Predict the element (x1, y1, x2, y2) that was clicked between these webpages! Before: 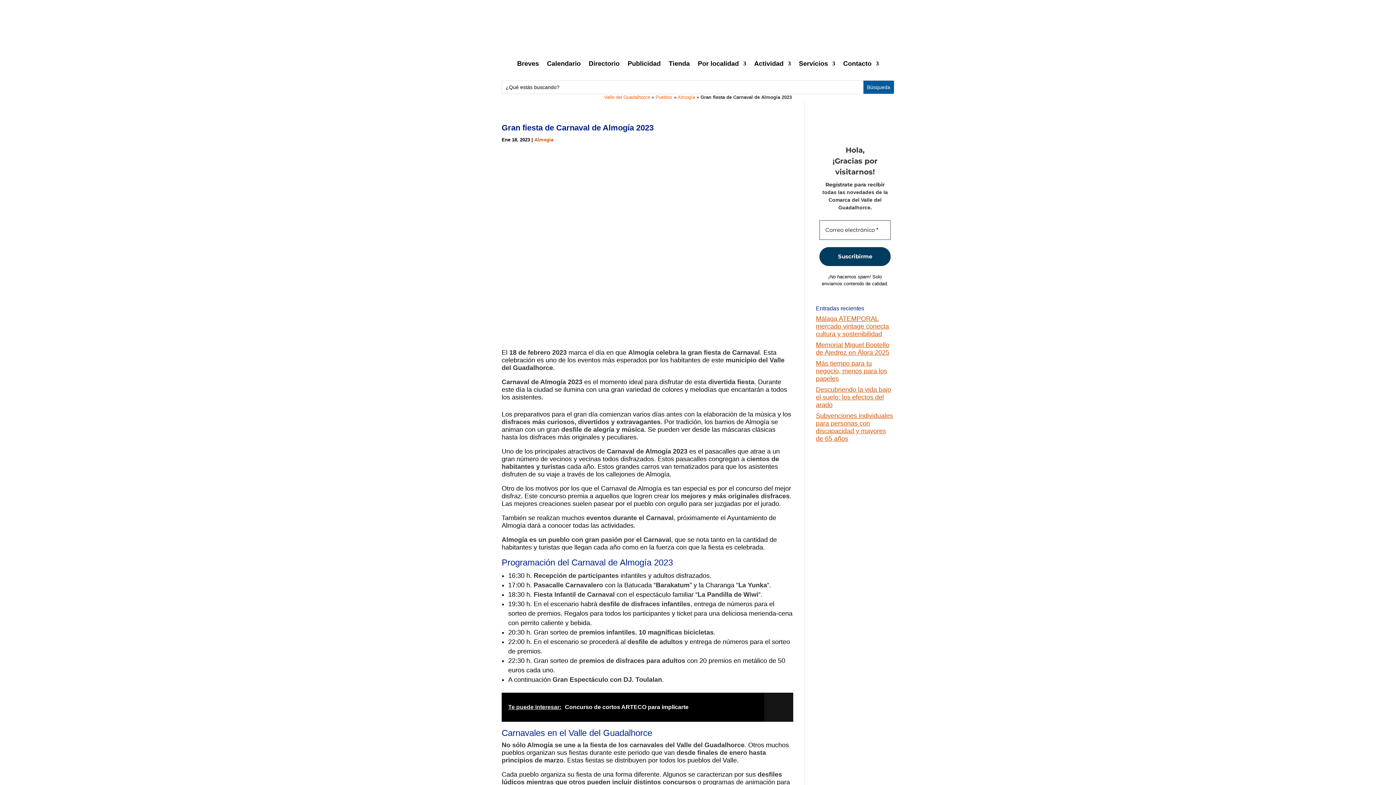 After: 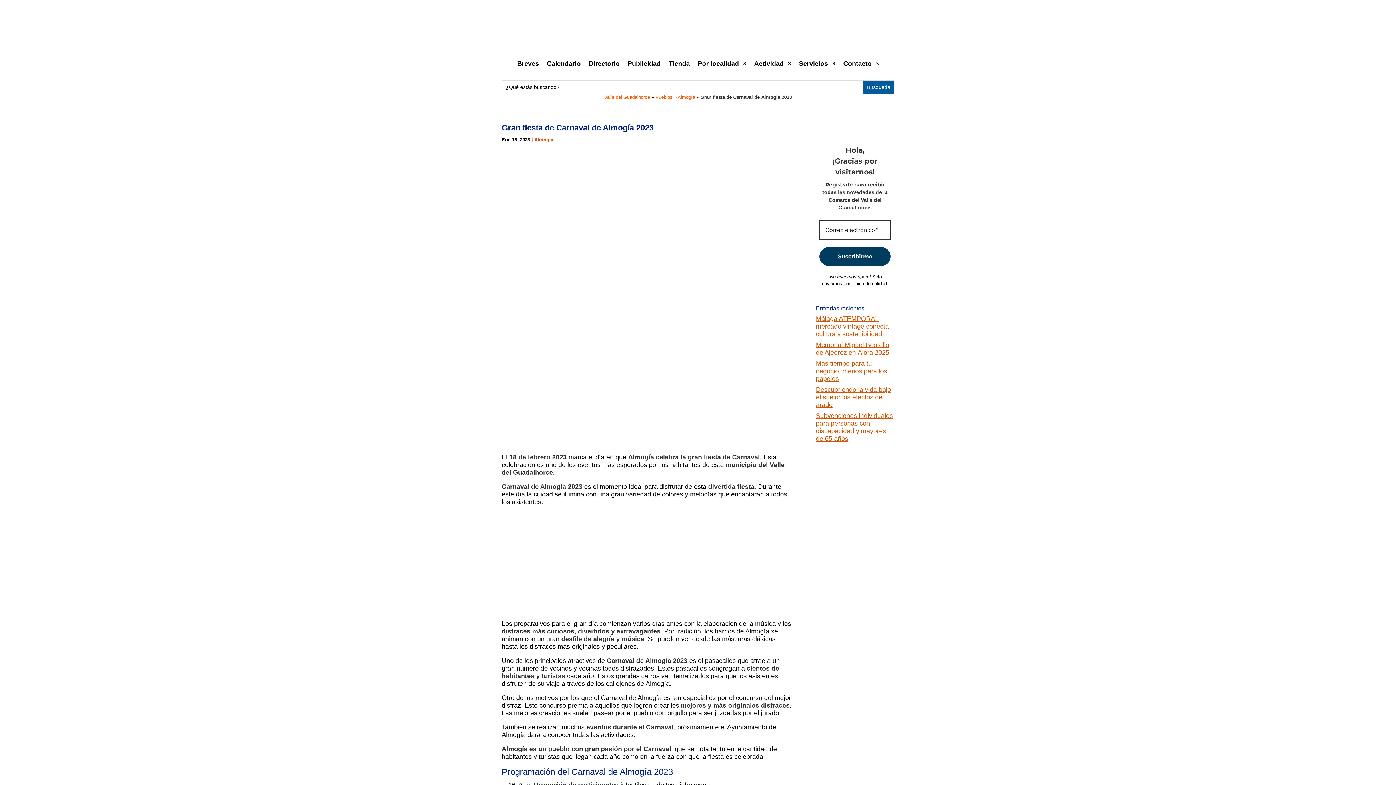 Action: label: Te puede interesar:  Concurso de cortos ARTECO para implicarte bbox: (501, 693, 793, 722)